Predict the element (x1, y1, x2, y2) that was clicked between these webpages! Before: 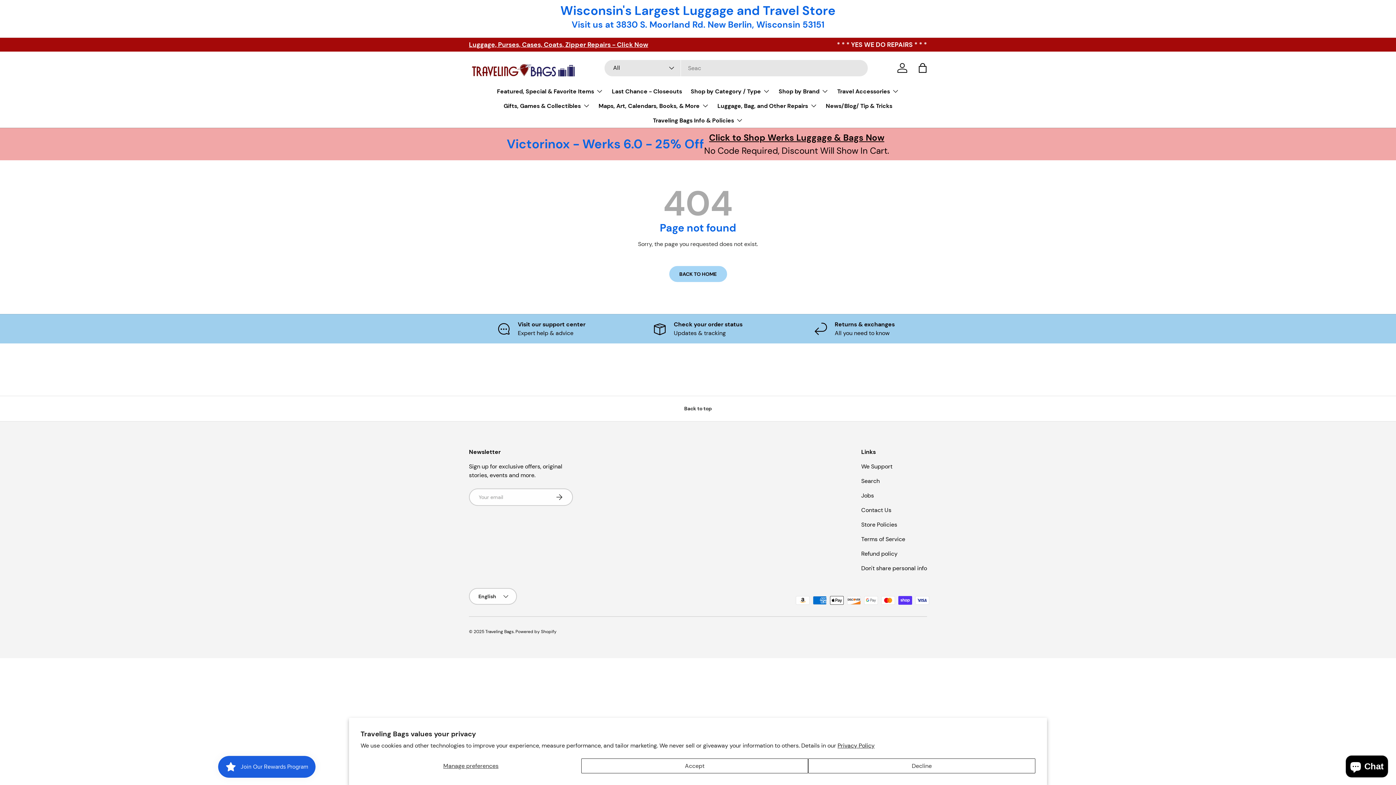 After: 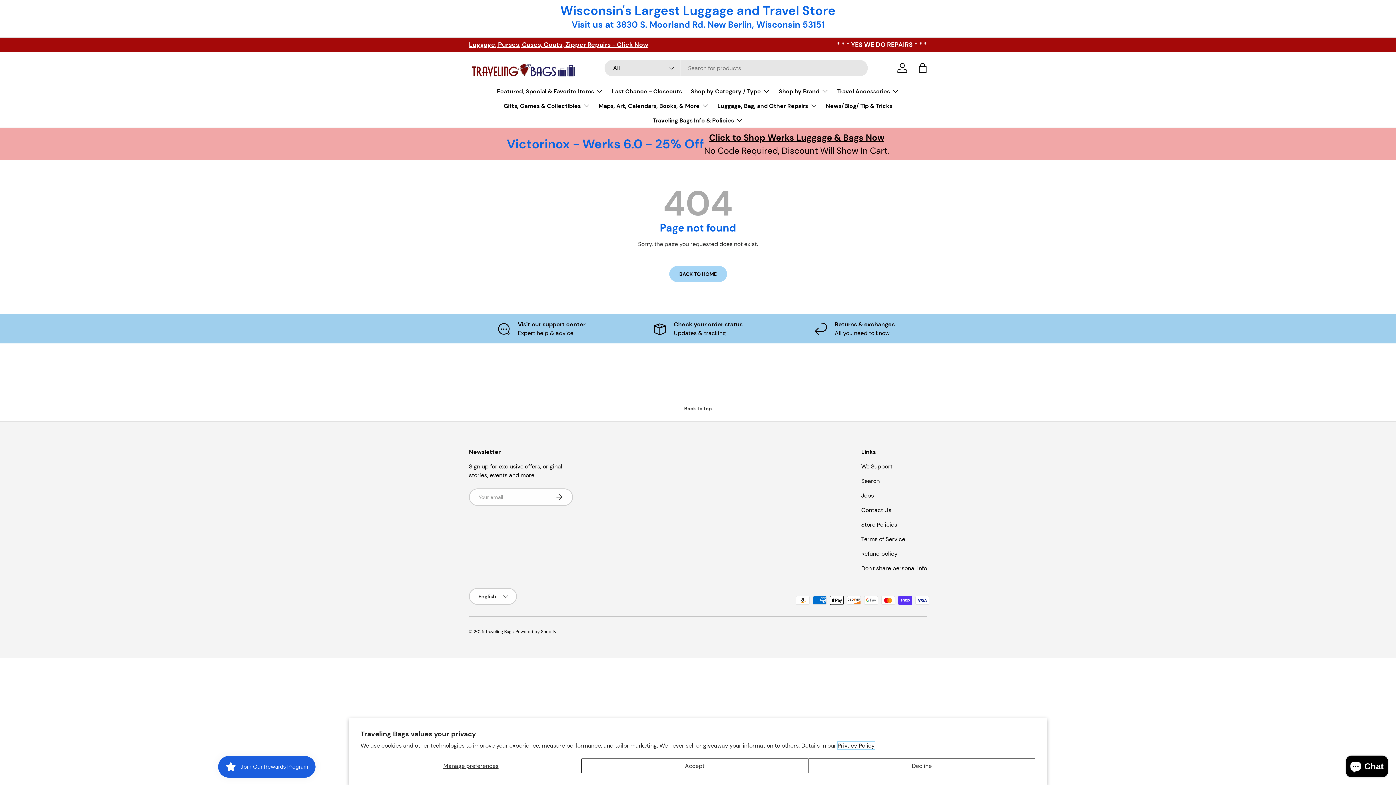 Action: label: Privacy Policy bbox: (837, 742, 874, 749)